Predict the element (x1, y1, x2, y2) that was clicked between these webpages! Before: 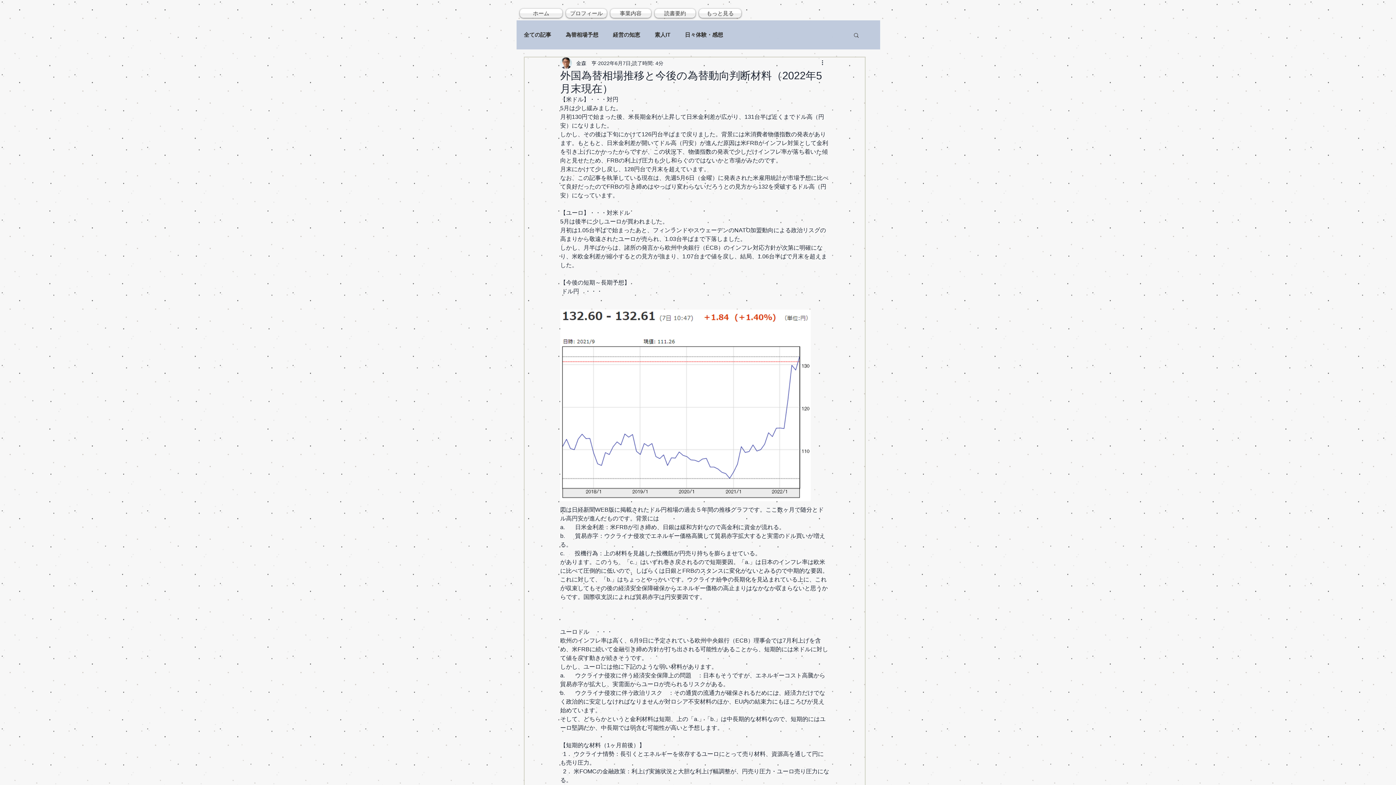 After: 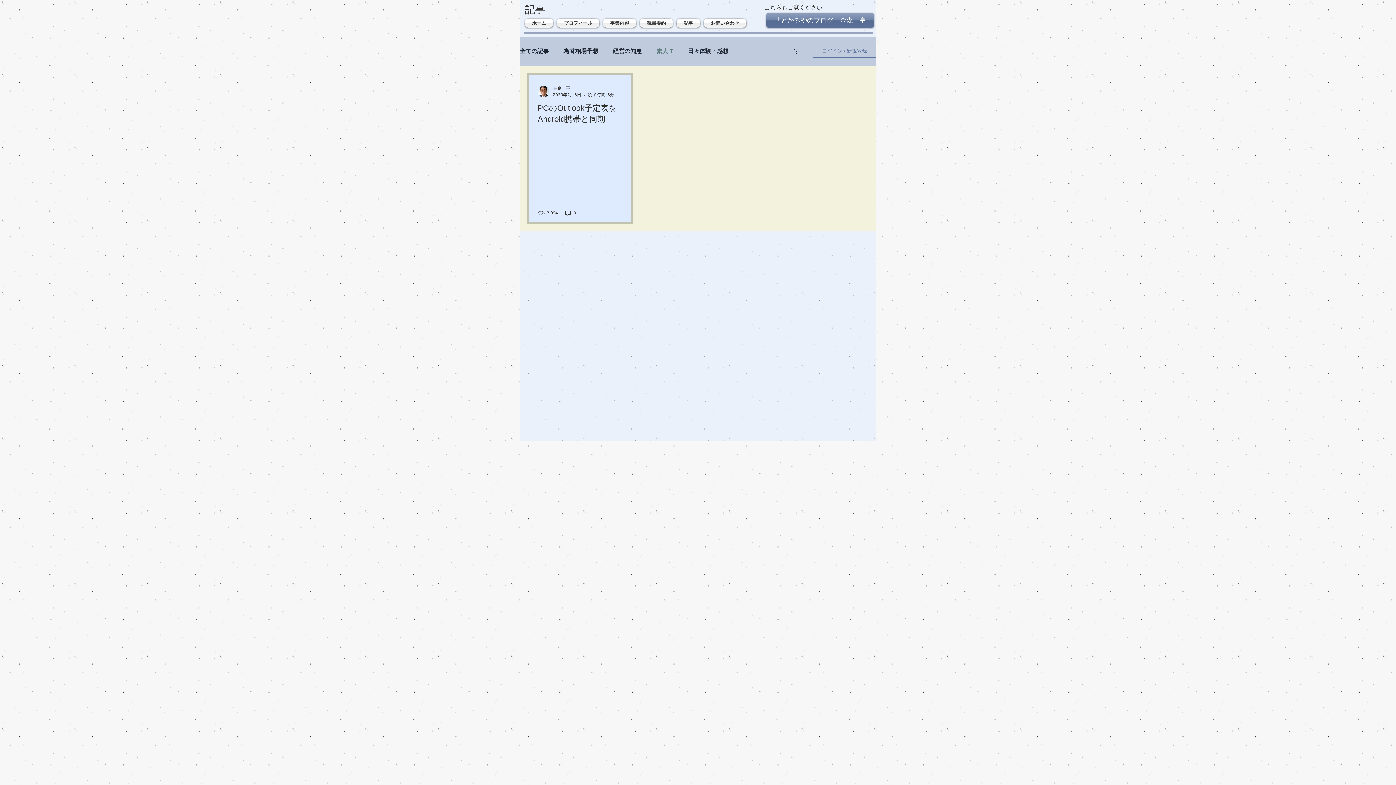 Action: bbox: (654, 31, 670, 38) label: 素人IT